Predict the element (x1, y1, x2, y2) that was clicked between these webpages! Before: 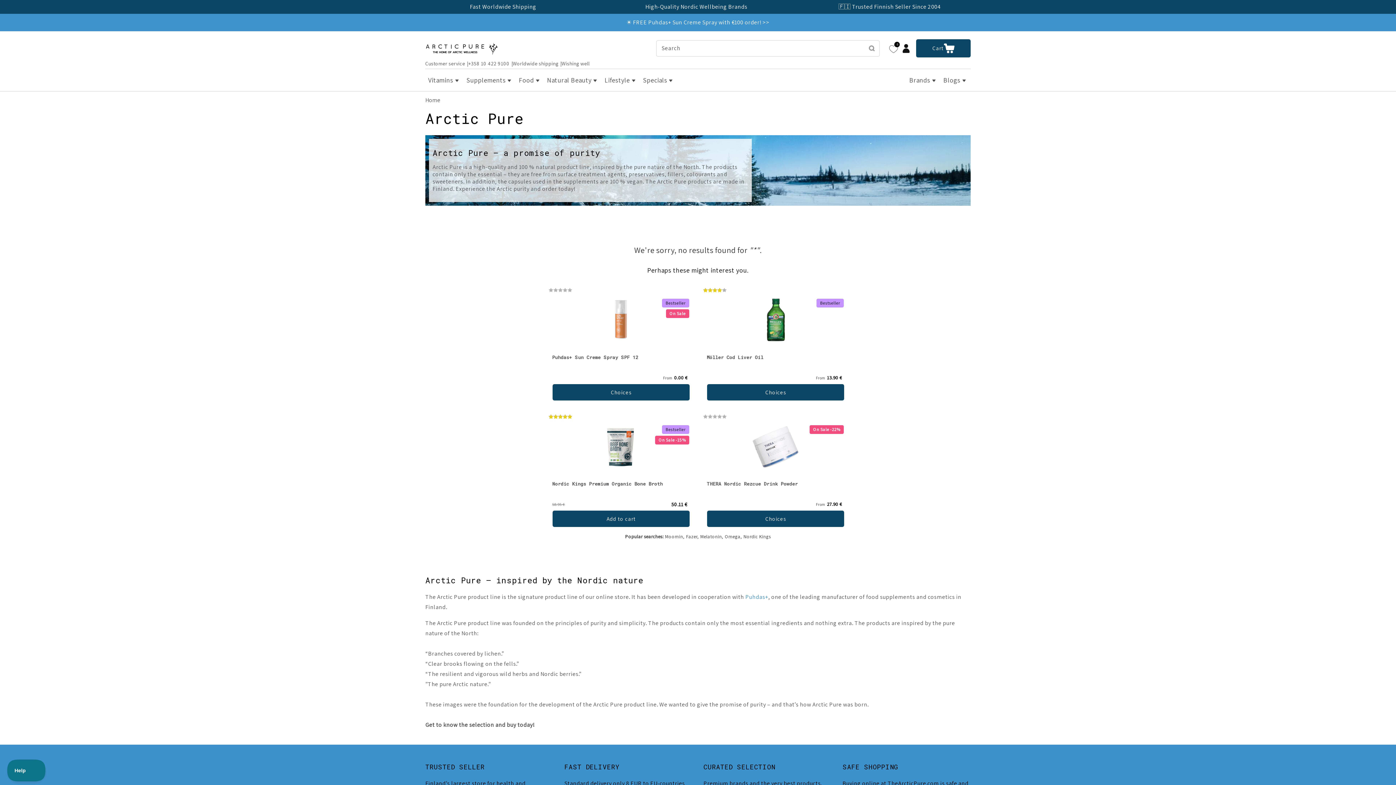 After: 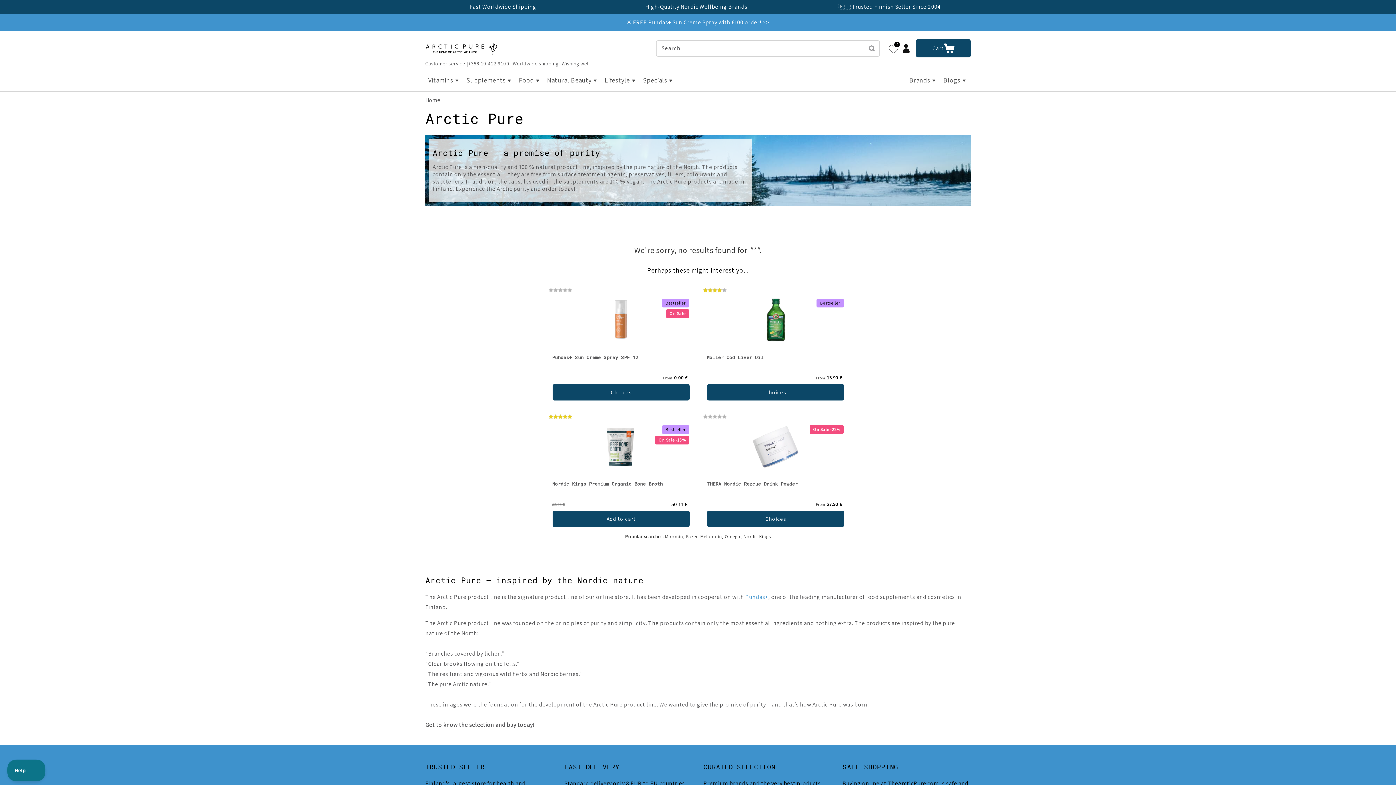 Action: bbox: (887, 39, 900, 57) label: 0